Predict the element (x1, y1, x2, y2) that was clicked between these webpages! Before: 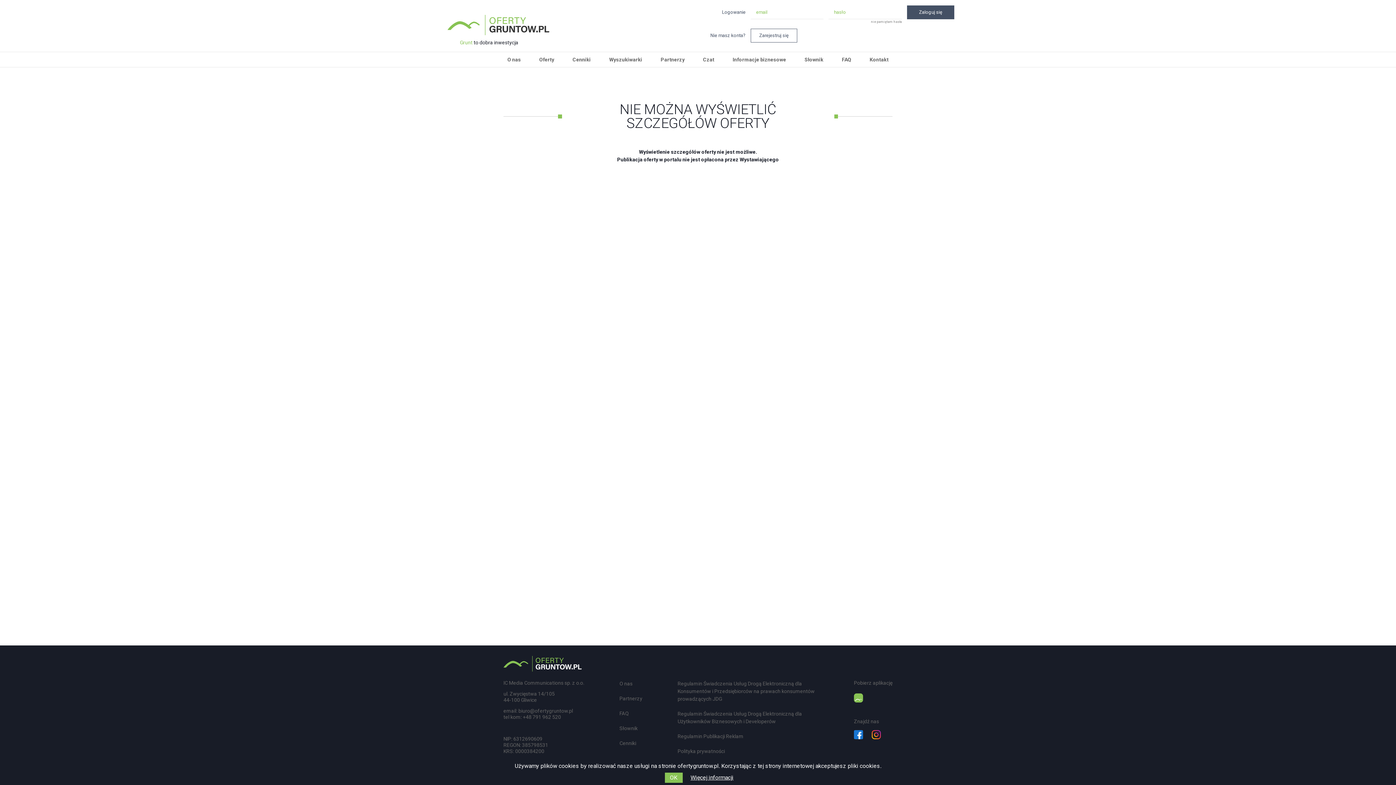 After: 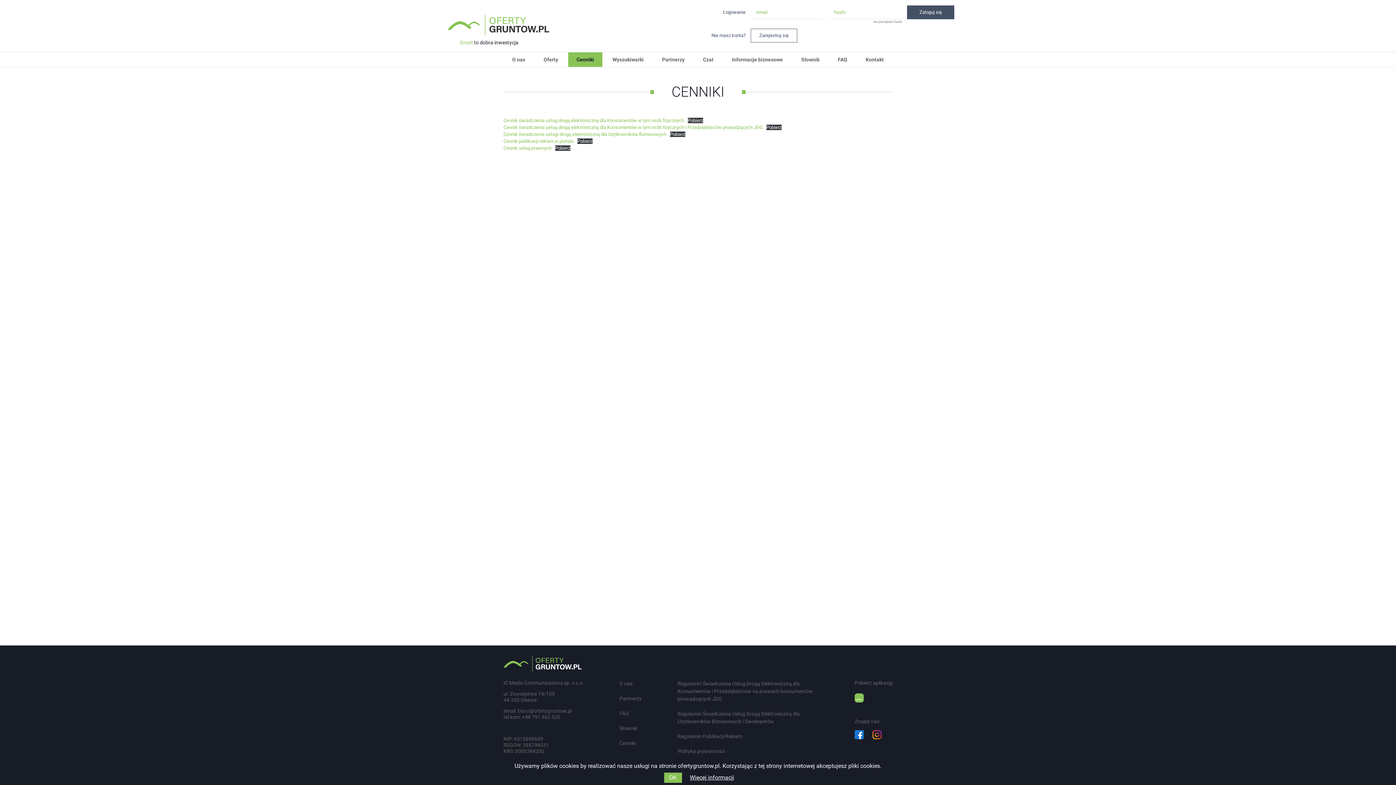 Action: bbox: (564, 52, 599, 66) label: Cenniki